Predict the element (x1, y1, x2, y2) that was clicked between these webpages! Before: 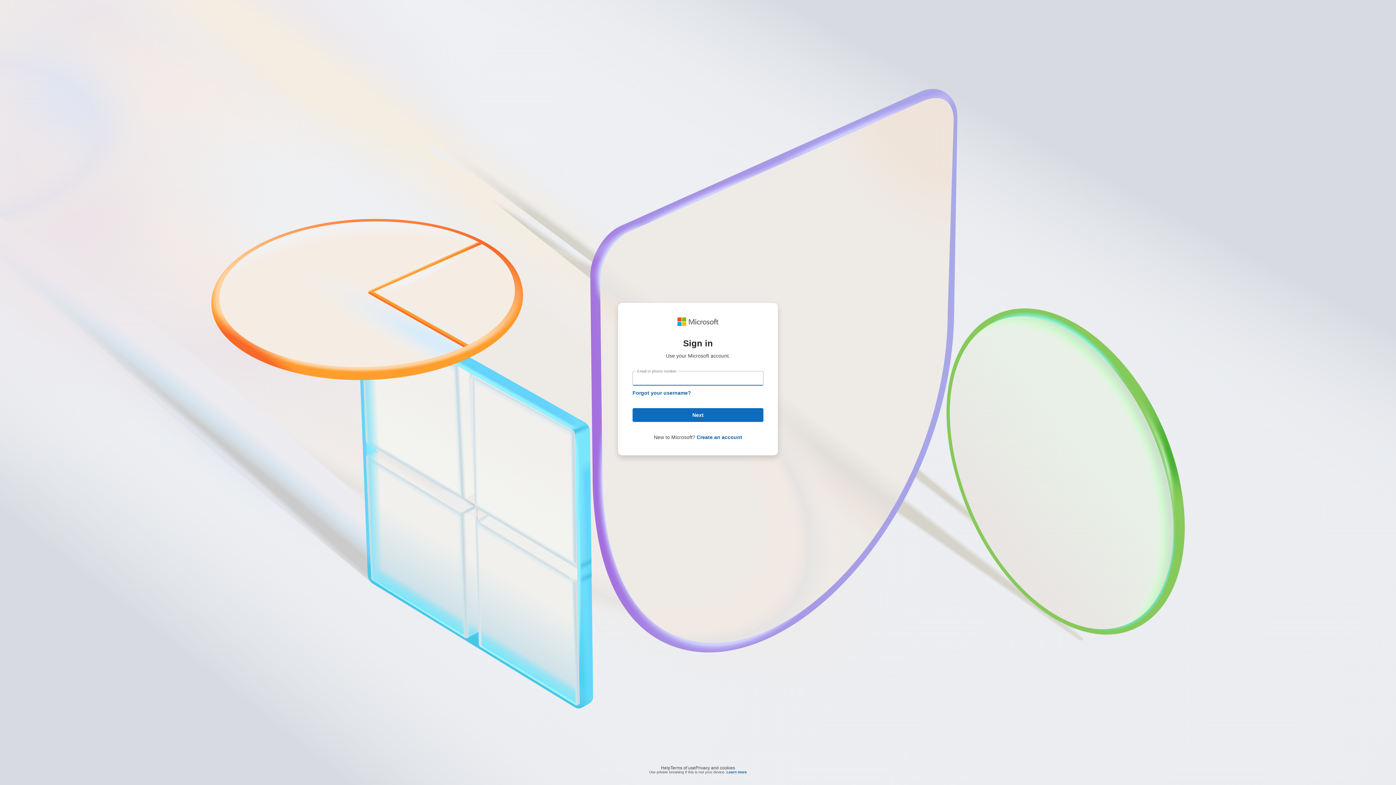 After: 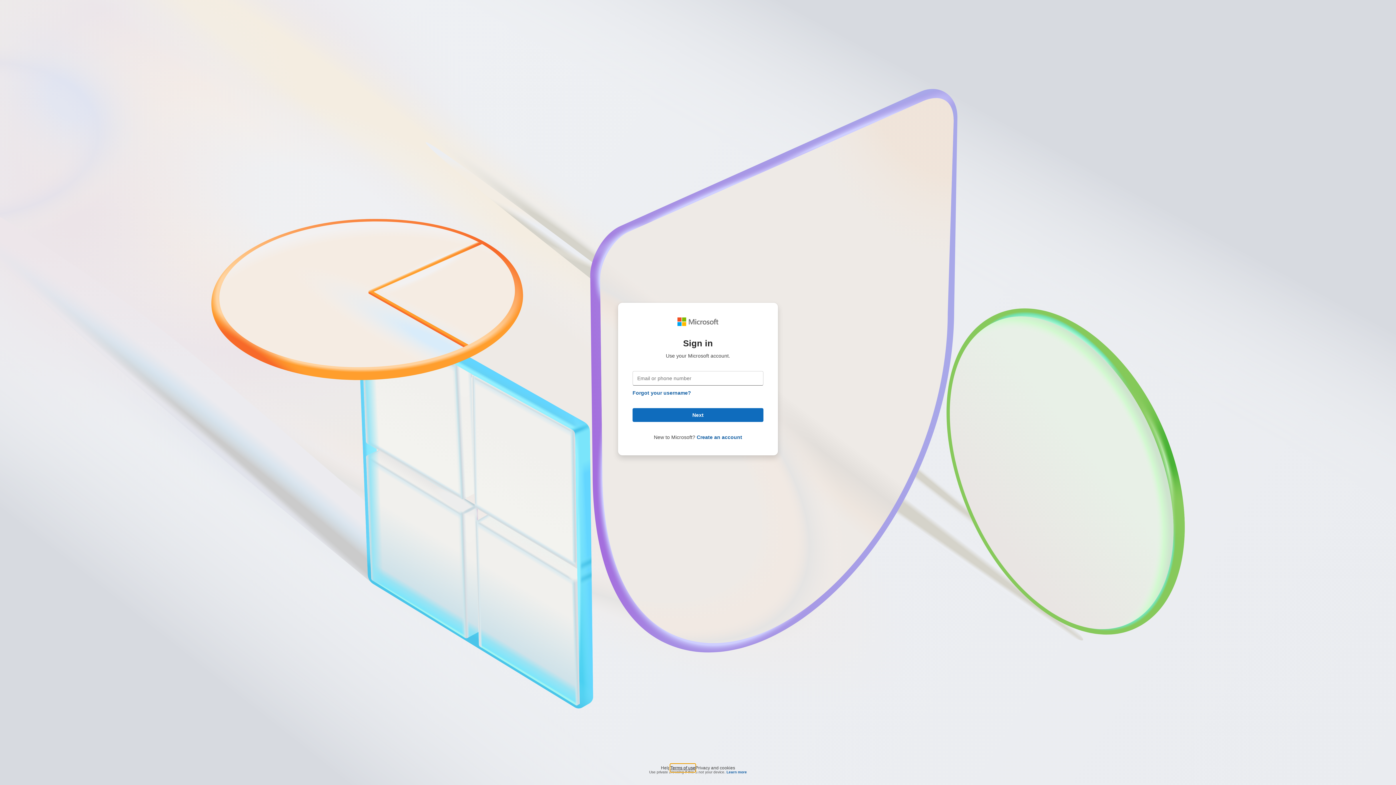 Action: label: Terms of use bbox: (670, 764, 695, 768)